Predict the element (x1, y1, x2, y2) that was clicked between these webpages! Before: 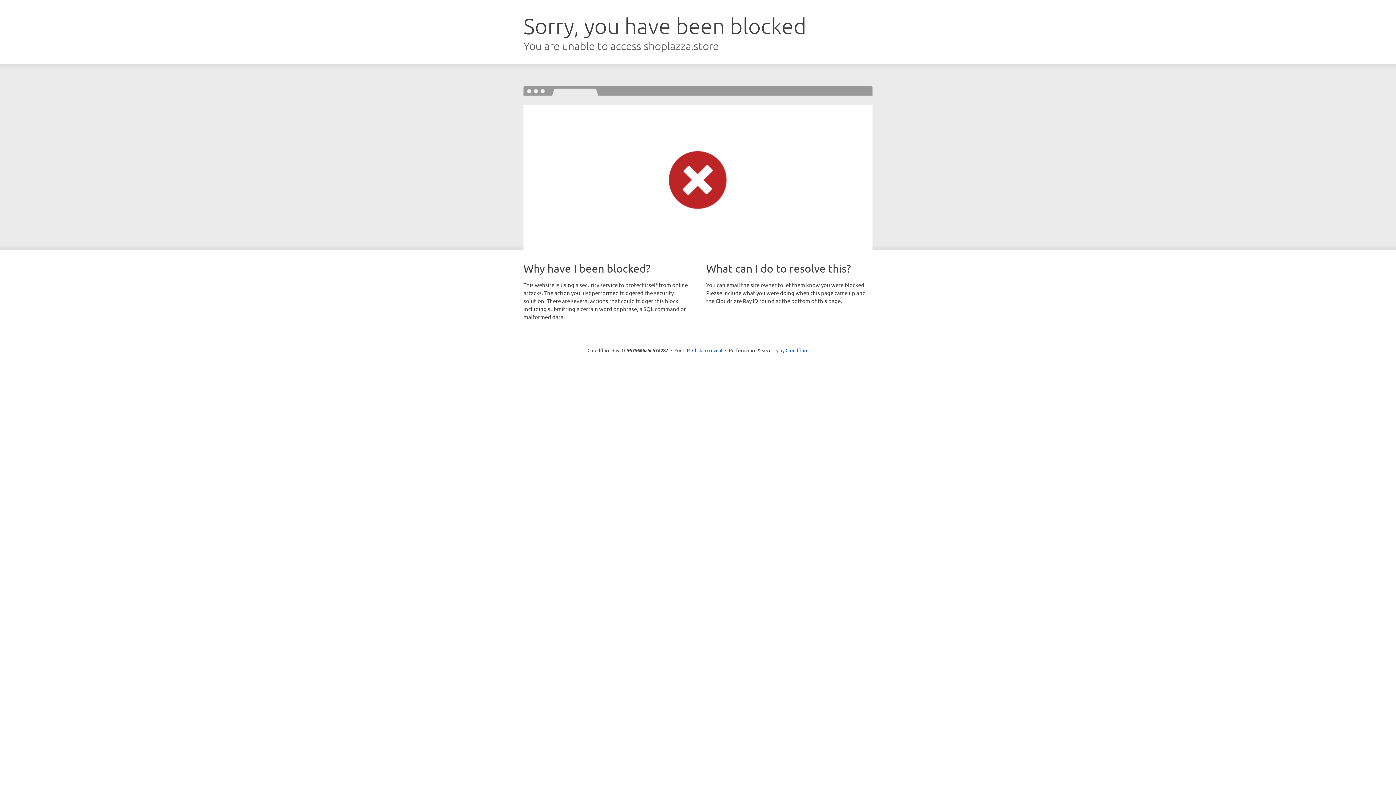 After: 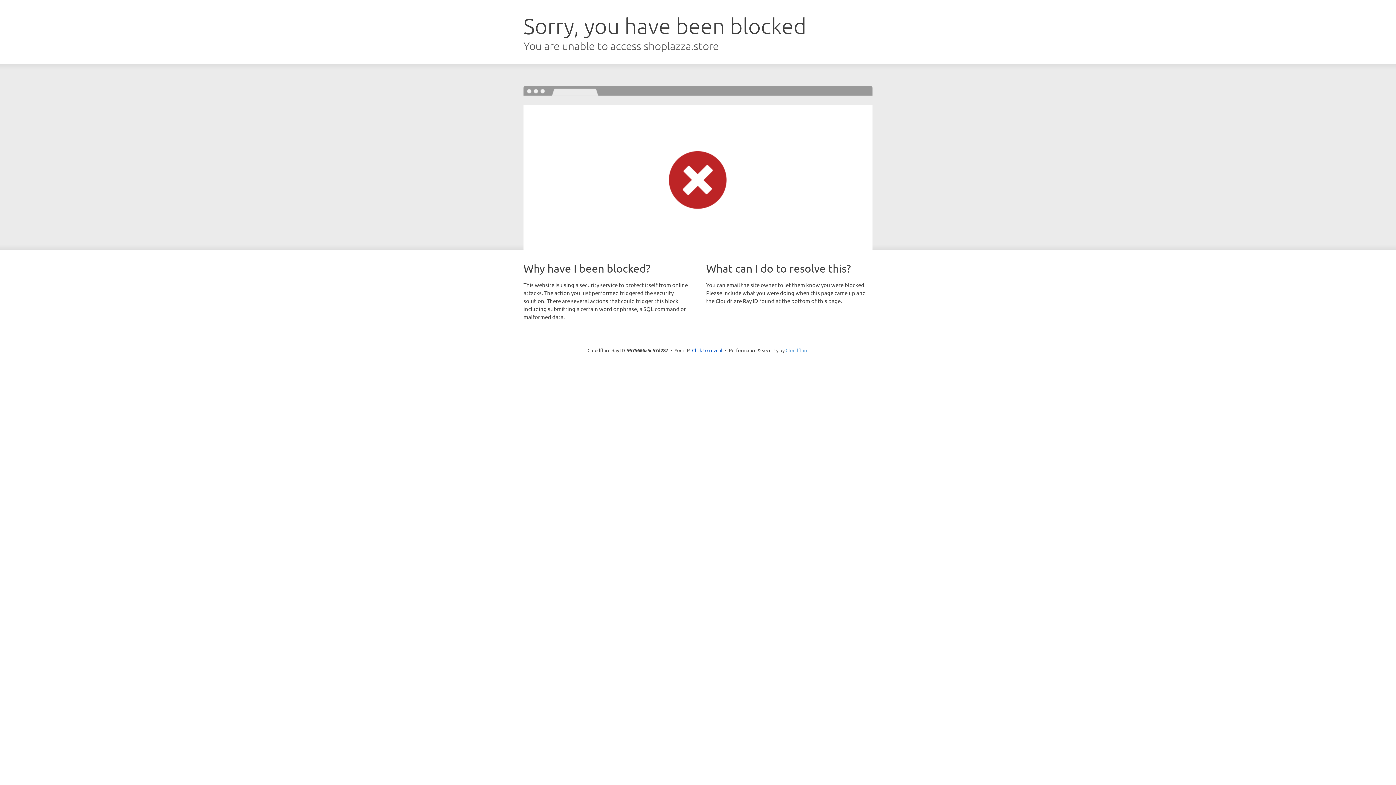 Action: label: Cloudflare bbox: (785, 347, 808, 353)